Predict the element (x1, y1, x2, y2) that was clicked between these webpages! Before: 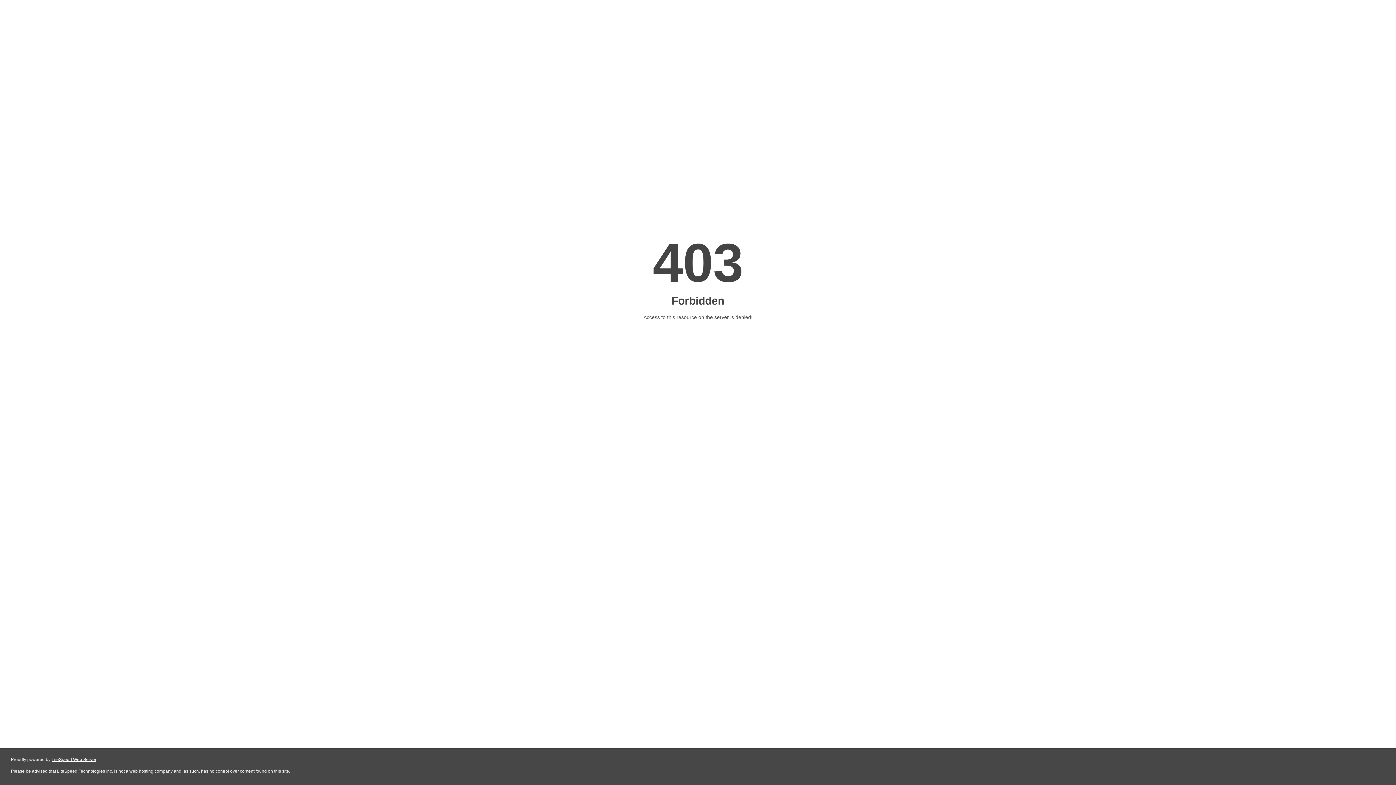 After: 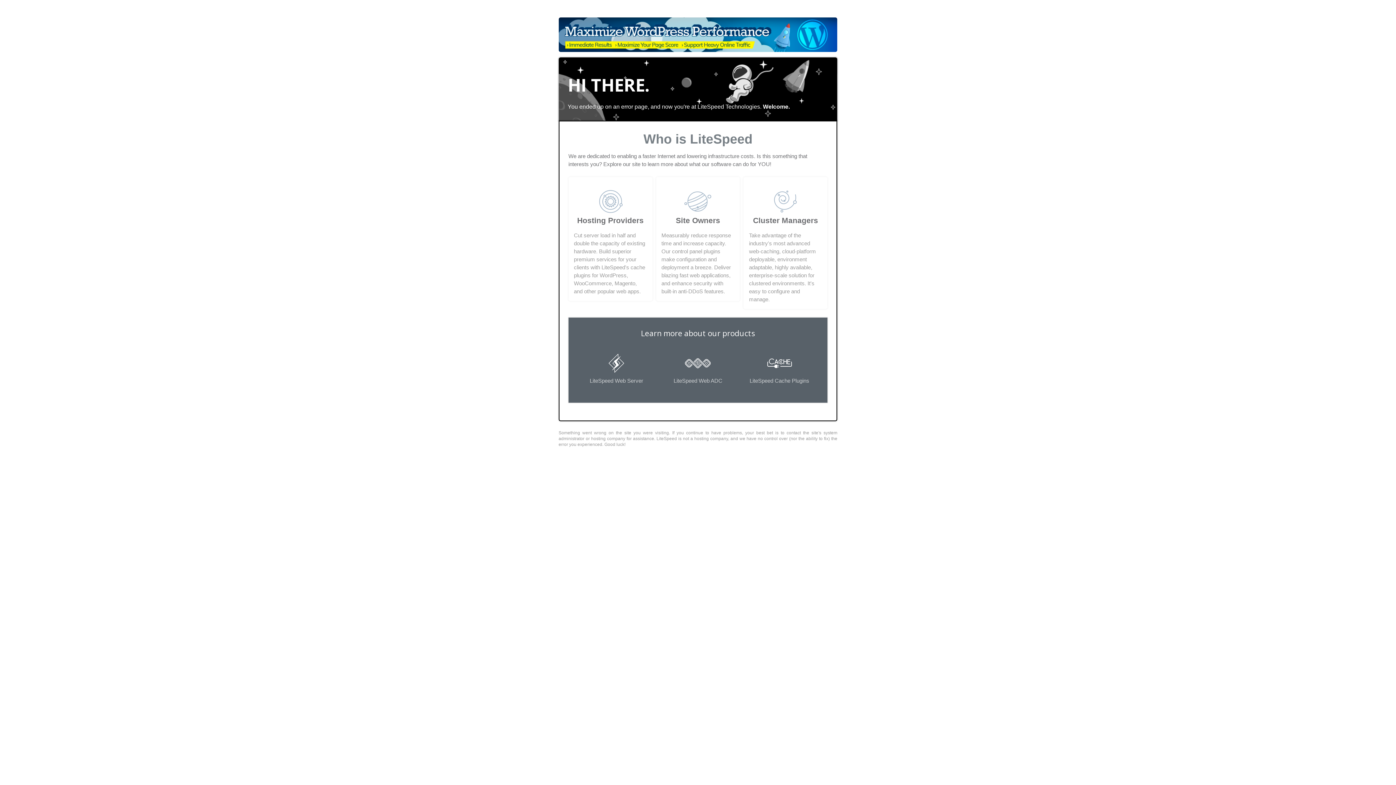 Action: bbox: (51, 757, 96, 762) label: LiteSpeed Web Server